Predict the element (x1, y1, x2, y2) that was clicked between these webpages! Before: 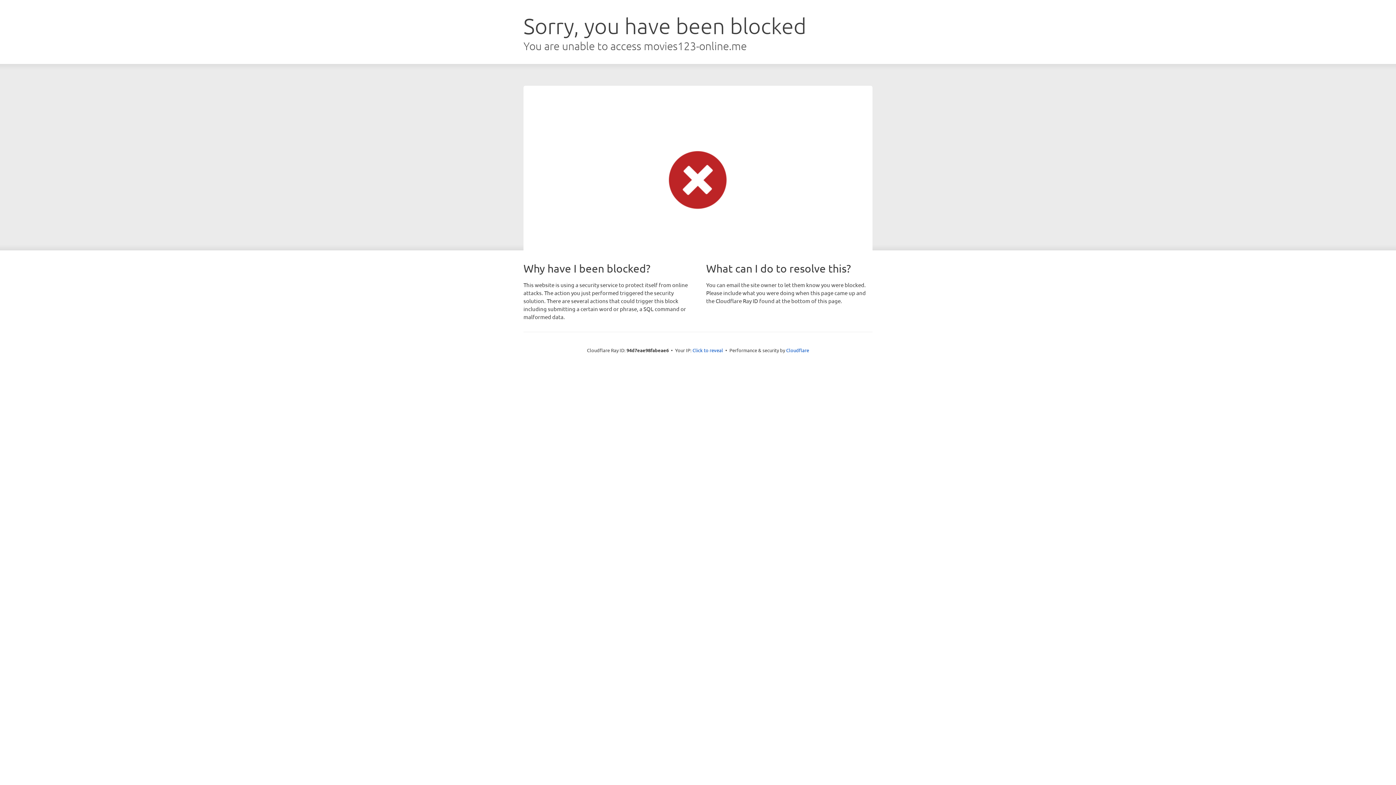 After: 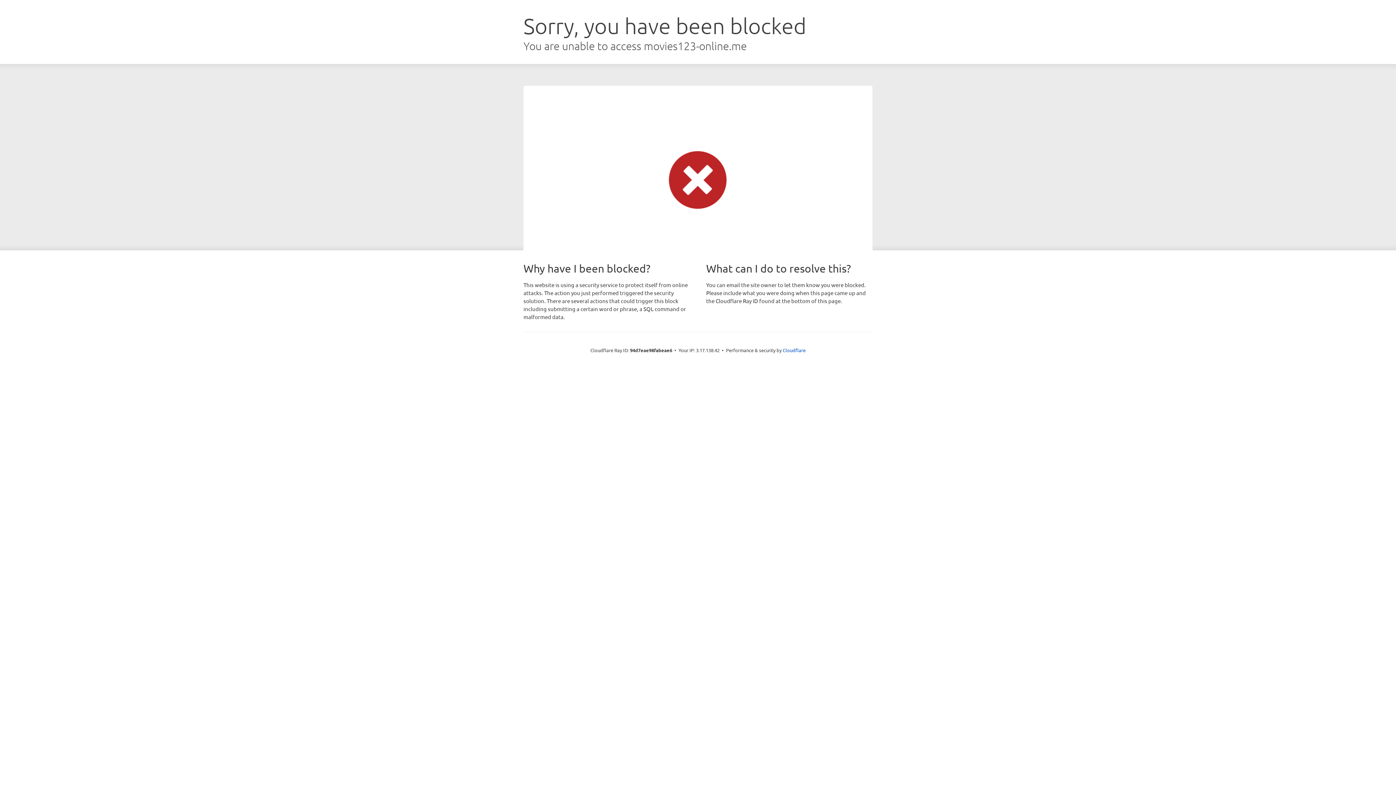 Action: label: Click to reveal bbox: (692, 346, 723, 353)